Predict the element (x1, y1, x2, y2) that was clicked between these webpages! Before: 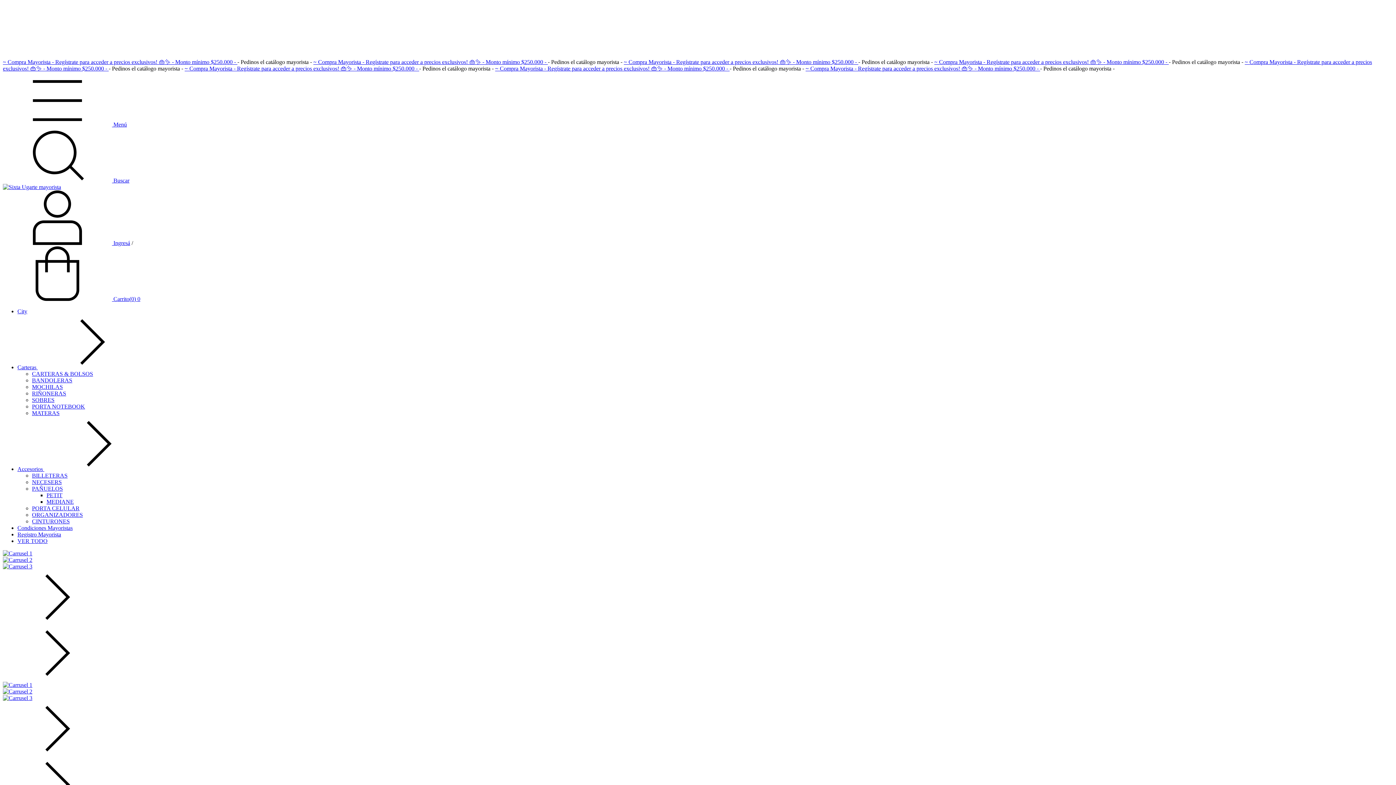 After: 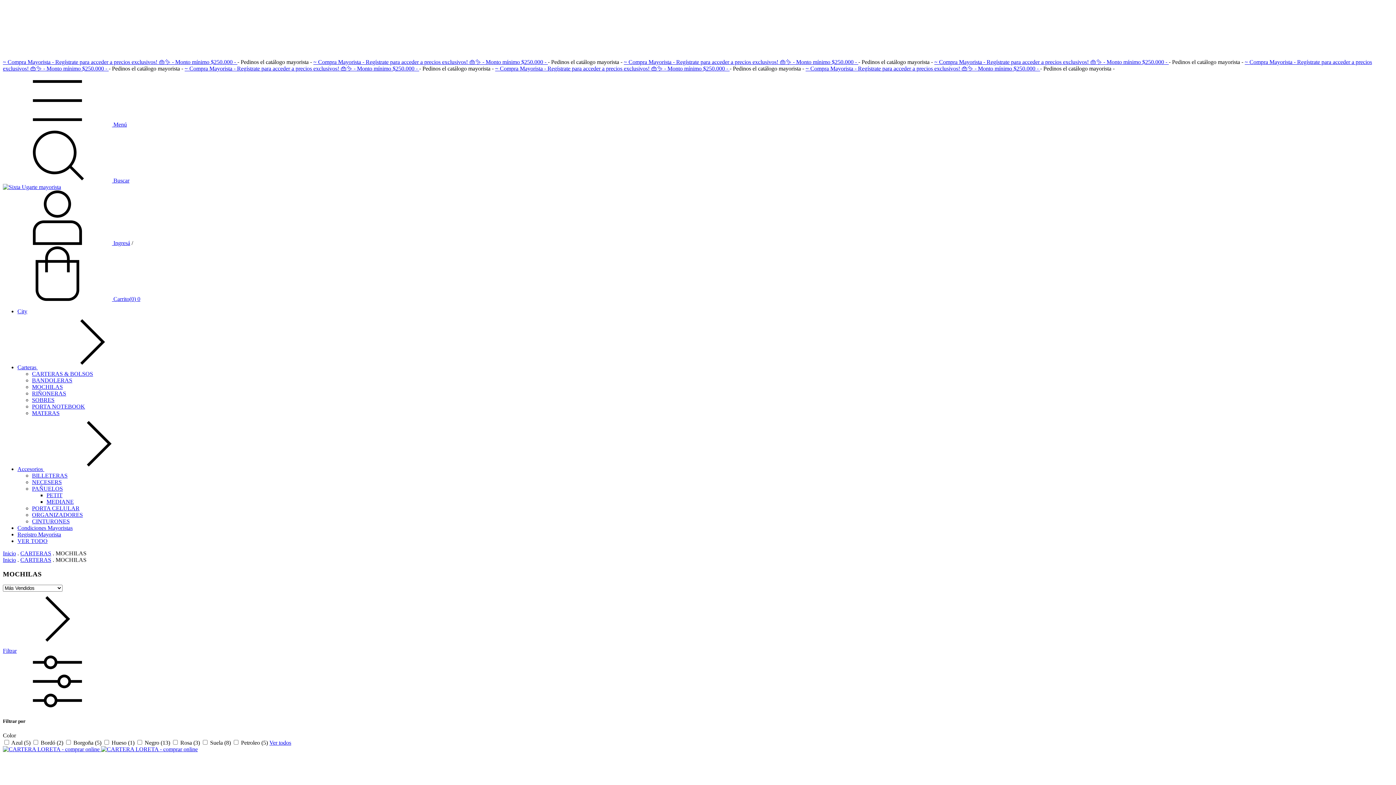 Action: label: MOCHILAS bbox: (32, 384, 62, 390)